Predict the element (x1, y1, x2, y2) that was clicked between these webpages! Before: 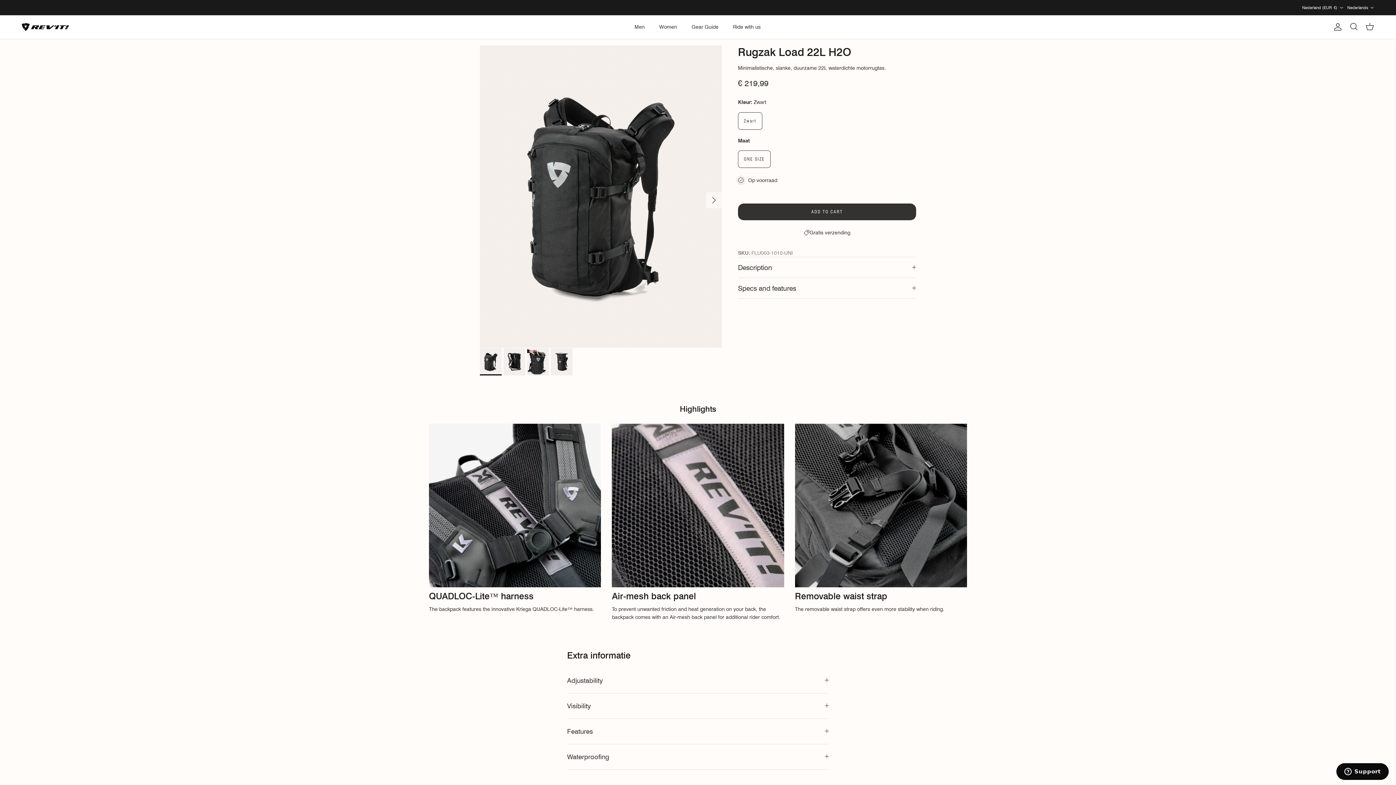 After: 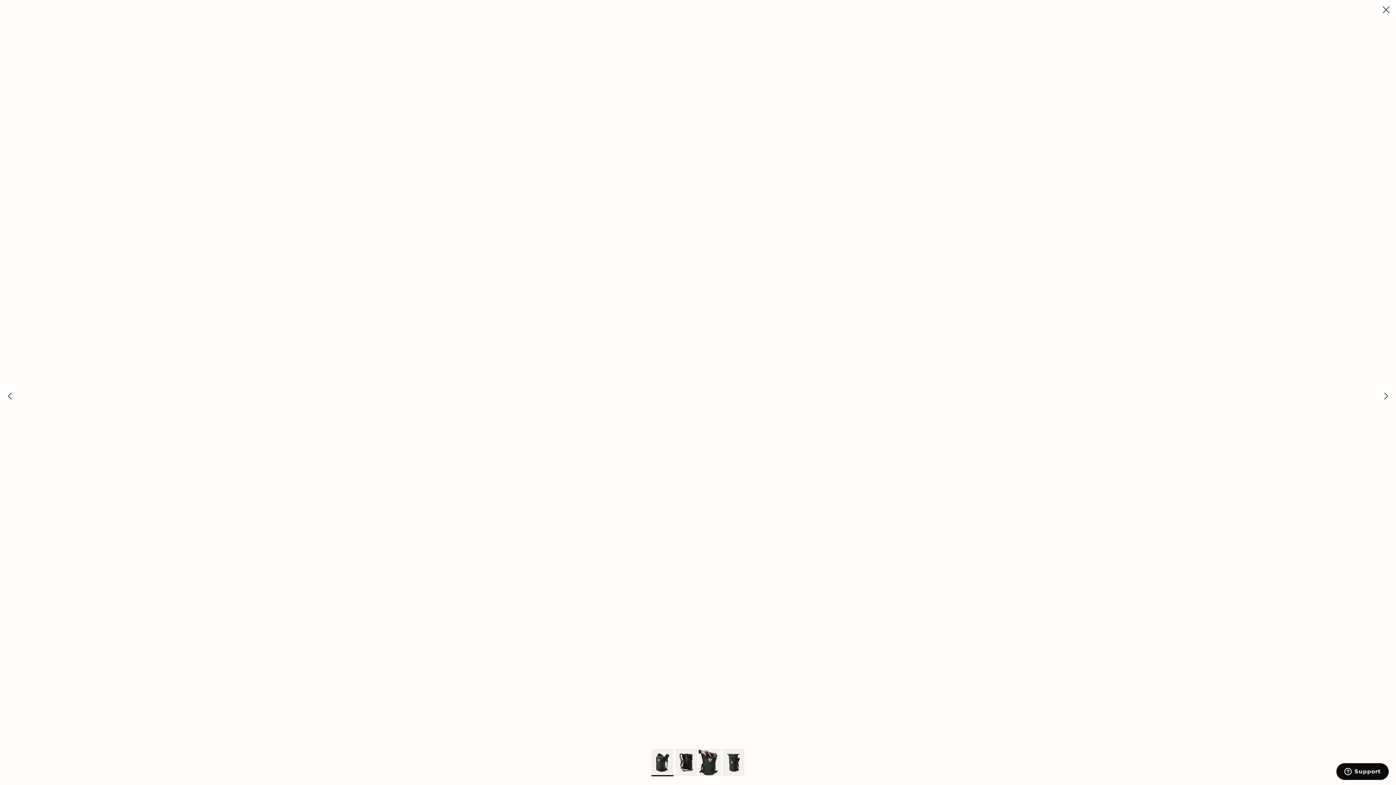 Action: bbox: (480, 45, 722, 348) label: Load image 1 in gallery view